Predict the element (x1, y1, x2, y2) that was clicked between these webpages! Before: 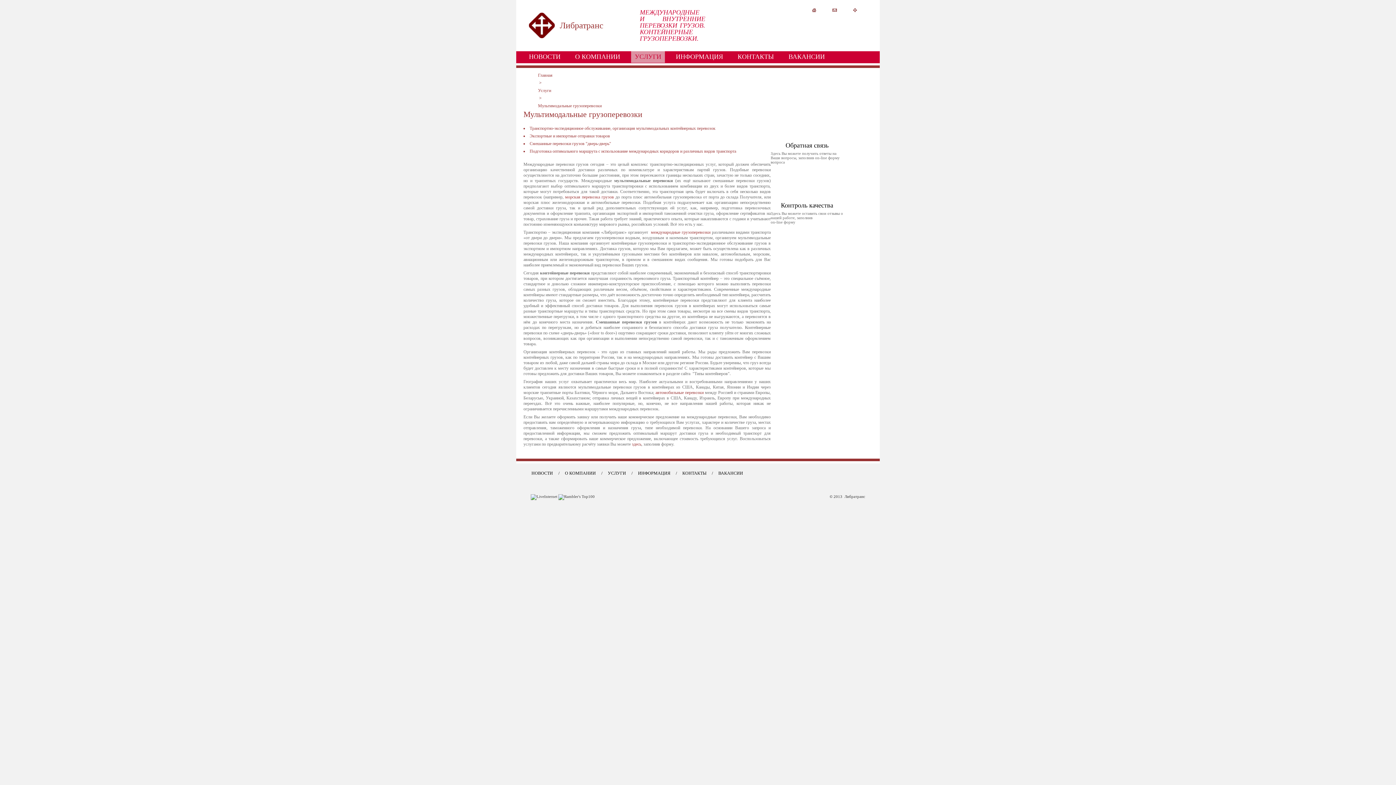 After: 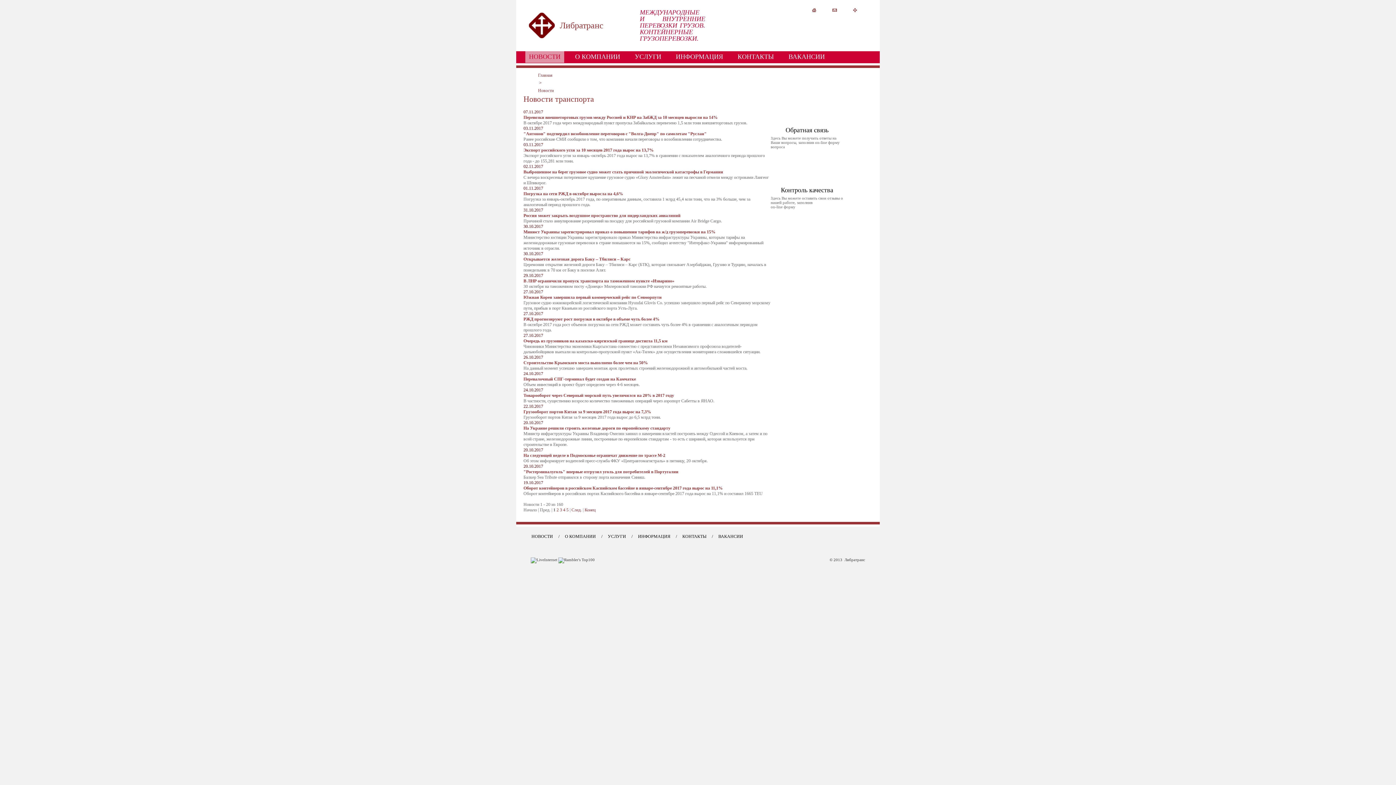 Action: bbox: (525, 51, 564, 62) label: НОВОСТИ